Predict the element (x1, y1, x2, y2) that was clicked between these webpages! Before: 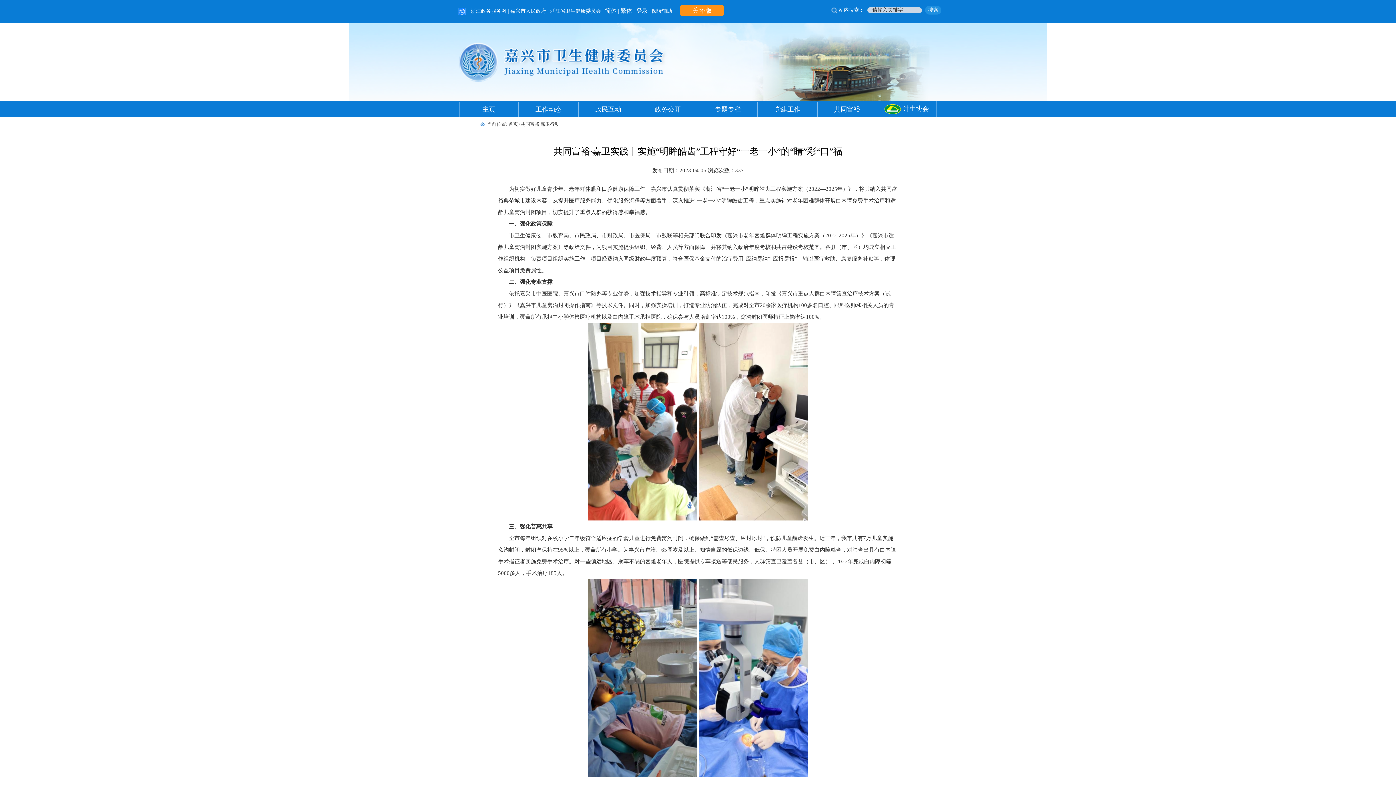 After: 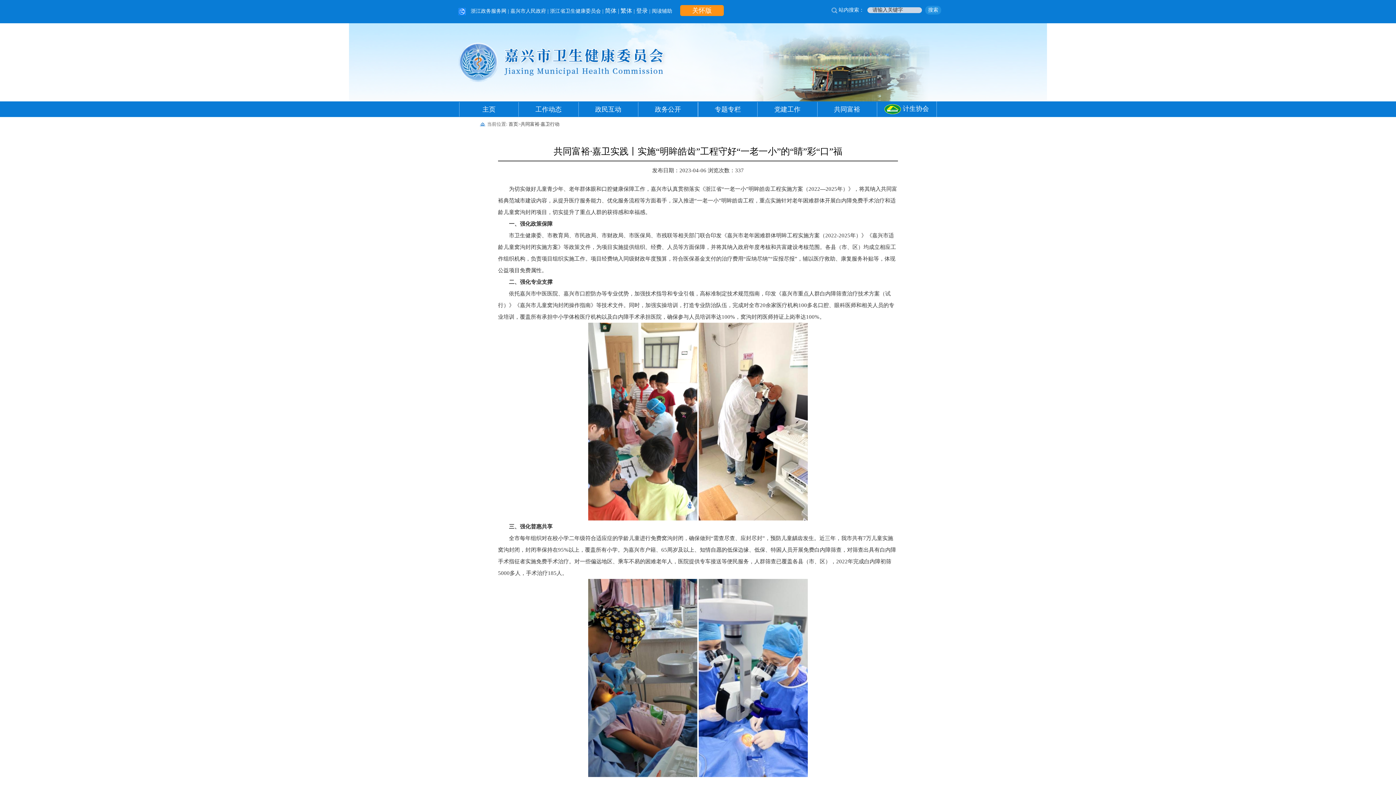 Action: label: 简体 bbox: (605, 7, 616, 13)